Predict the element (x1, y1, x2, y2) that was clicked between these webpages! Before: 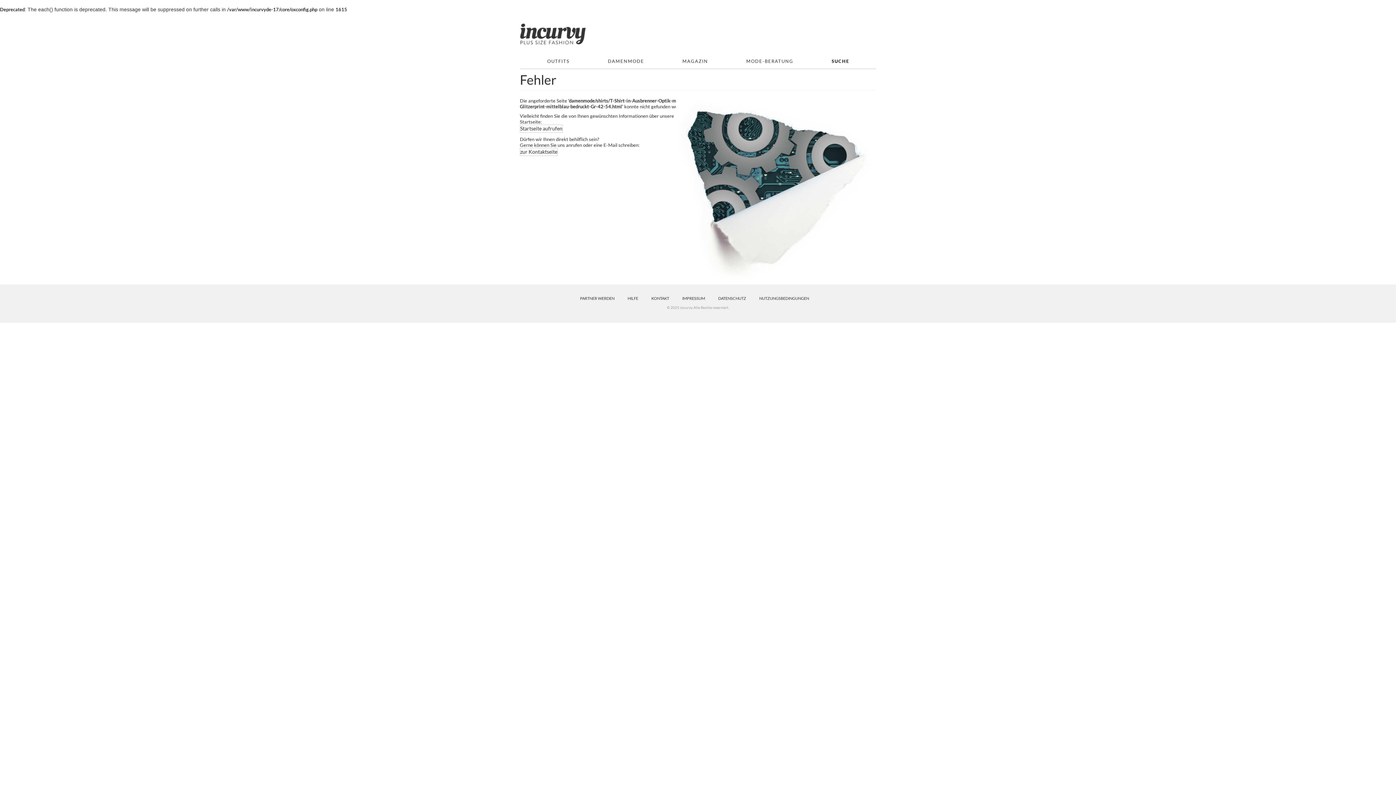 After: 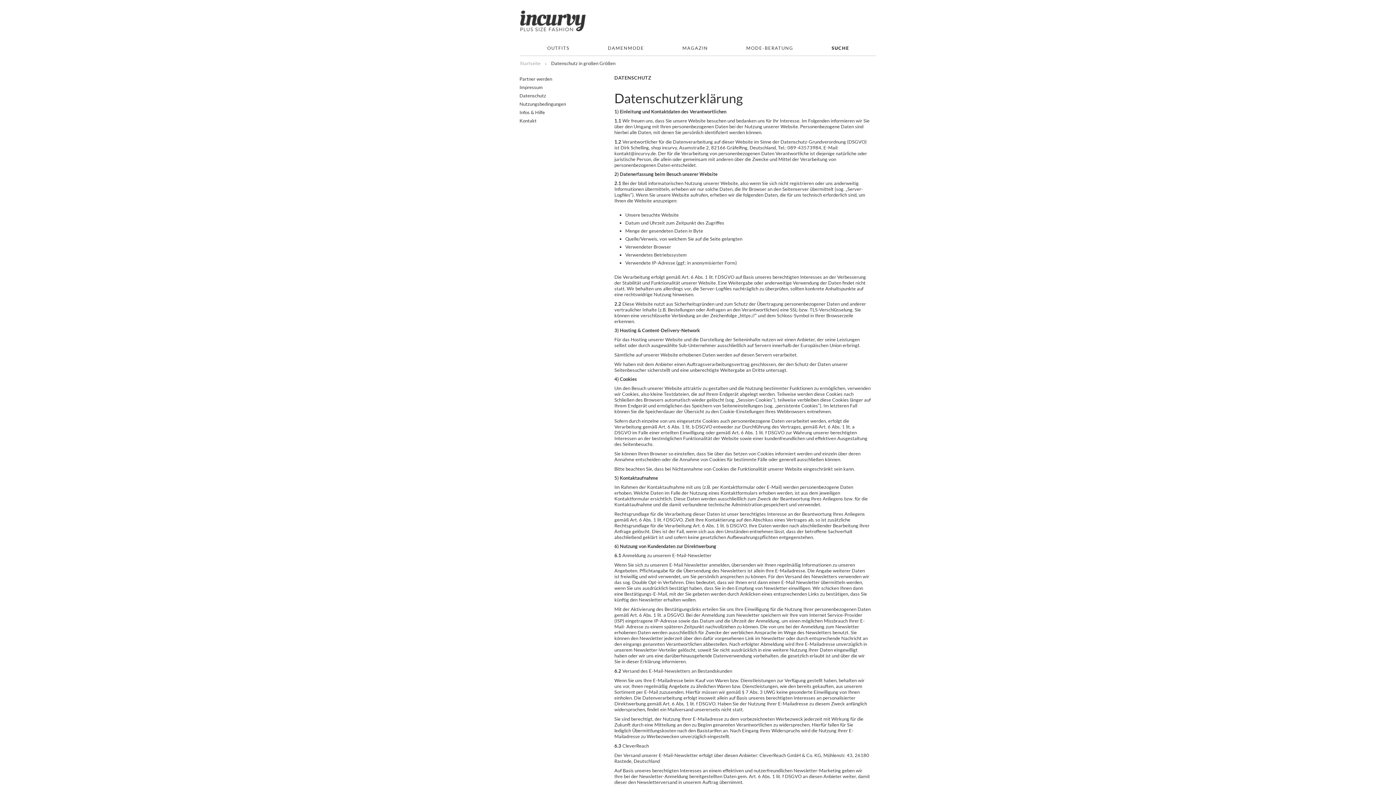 Action: label: DATENSCHUTZ bbox: (711, 294, 752, 302)